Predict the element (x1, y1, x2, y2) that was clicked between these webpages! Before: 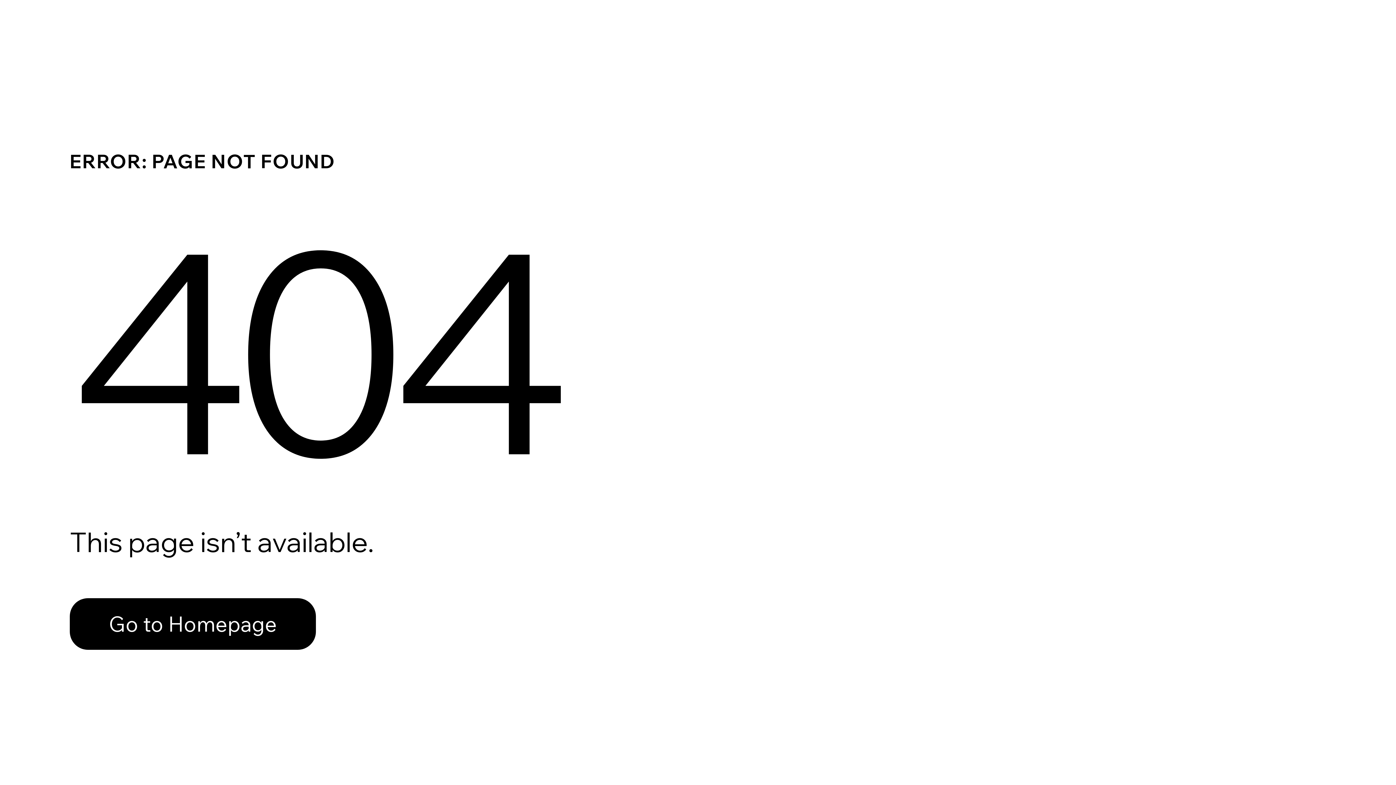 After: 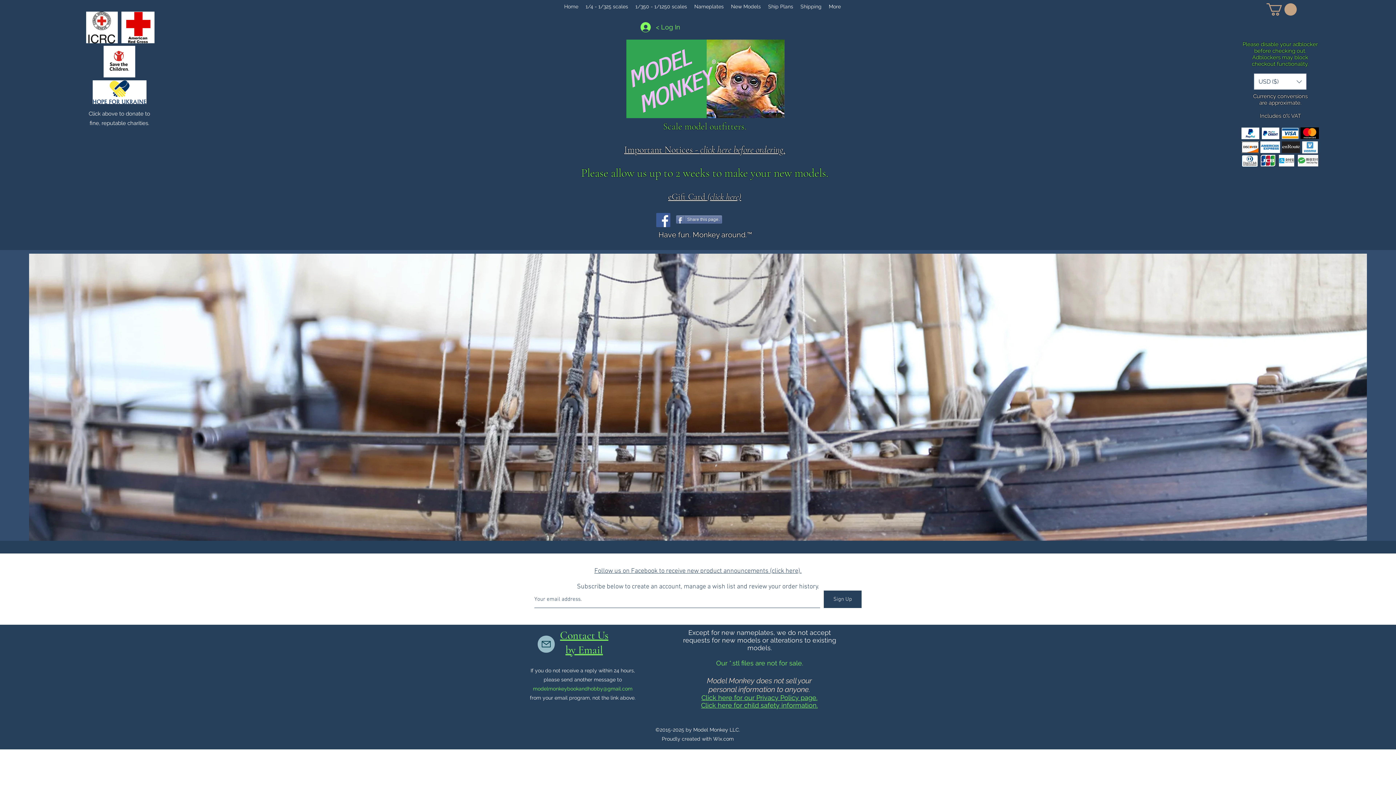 Action: label: Go to Homepage bbox: (69, 582, 768, 659)